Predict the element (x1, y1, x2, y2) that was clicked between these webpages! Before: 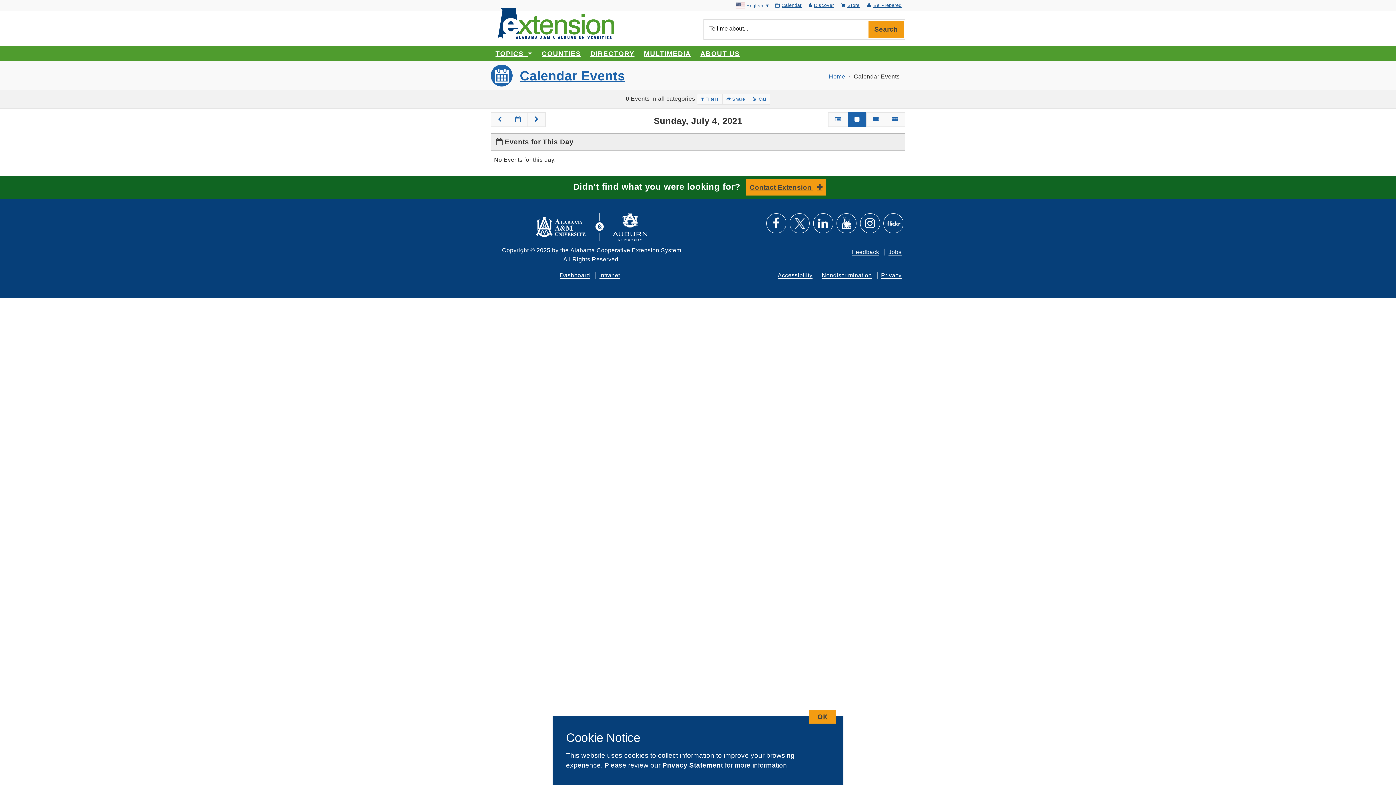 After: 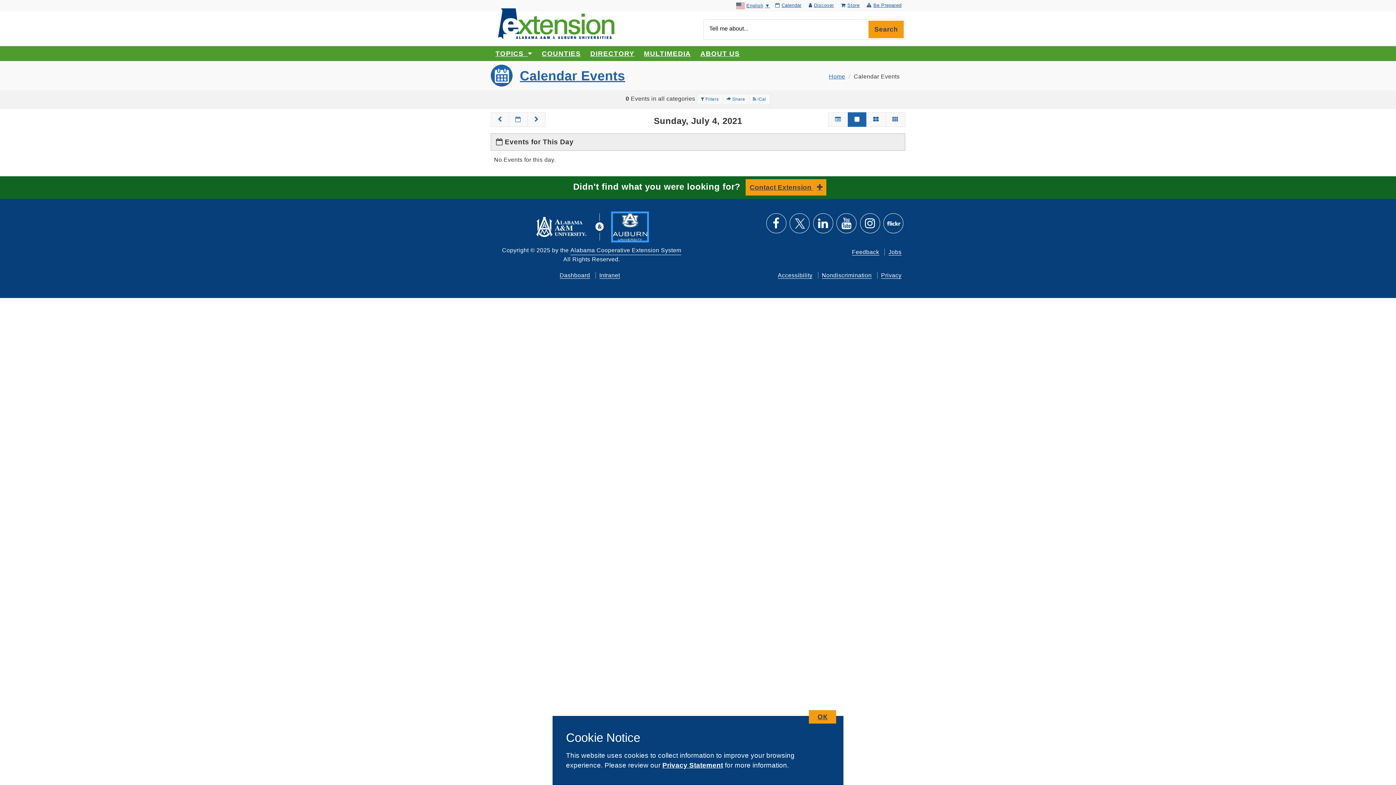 Action: bbox: (613, 223, 647, 229)